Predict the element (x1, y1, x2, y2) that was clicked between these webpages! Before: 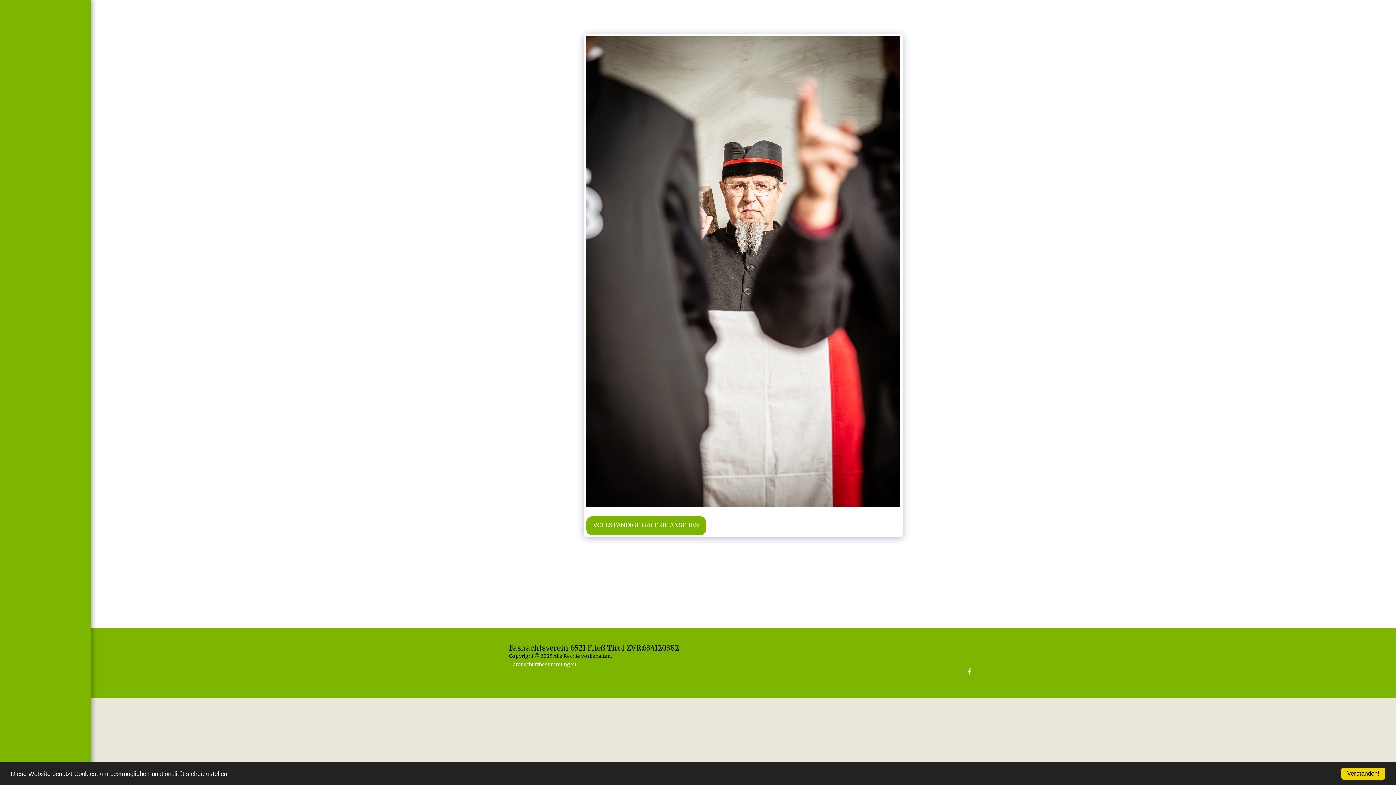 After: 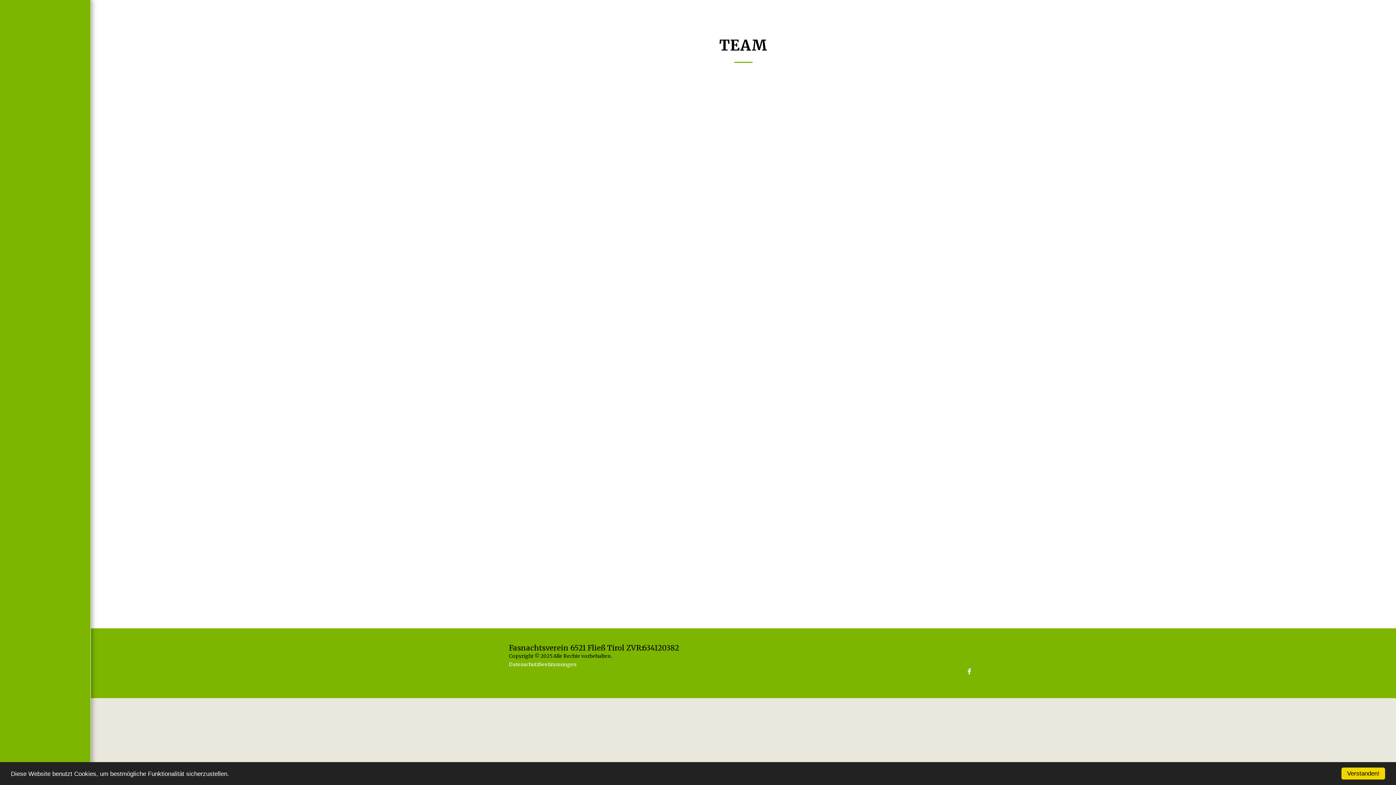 Action: label: TEAM bbox: (7, 138, 33, 149)